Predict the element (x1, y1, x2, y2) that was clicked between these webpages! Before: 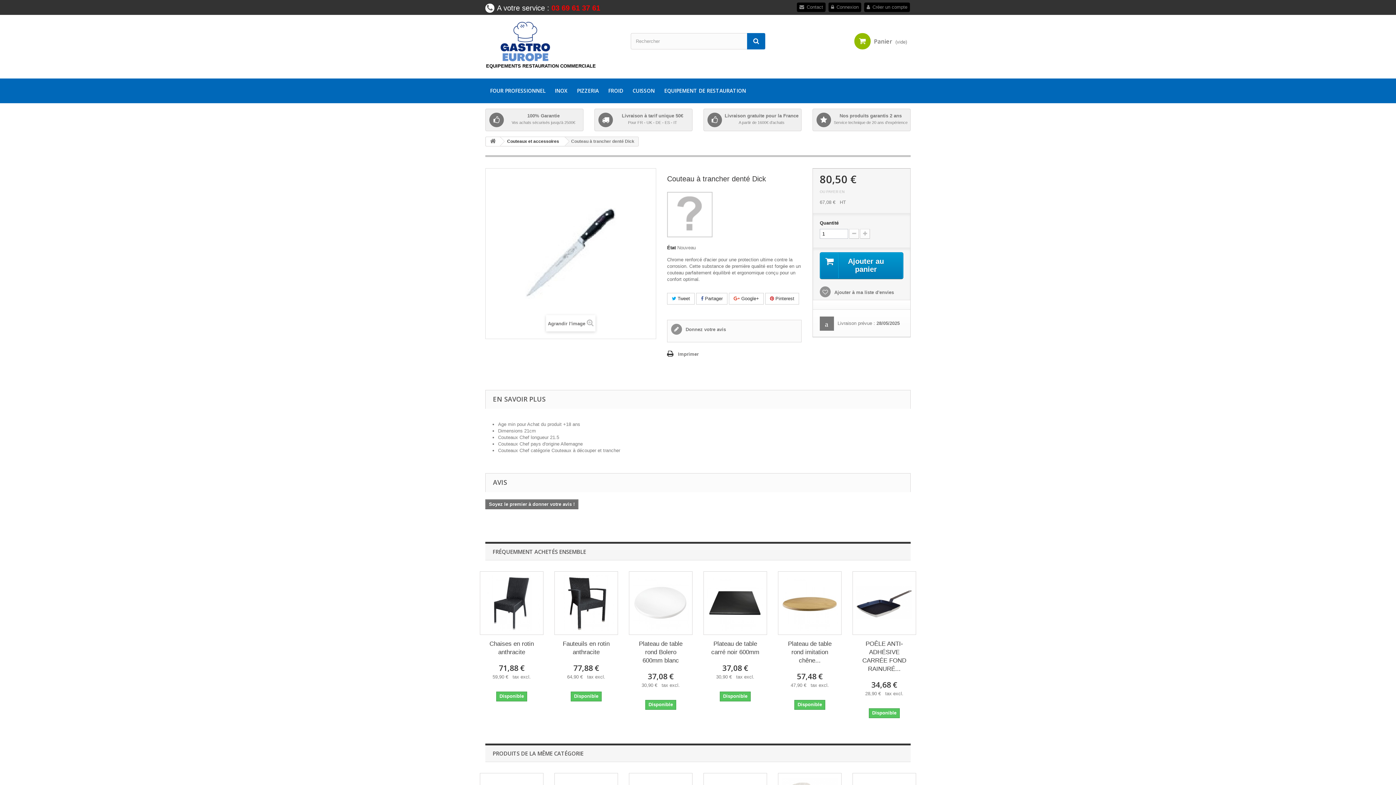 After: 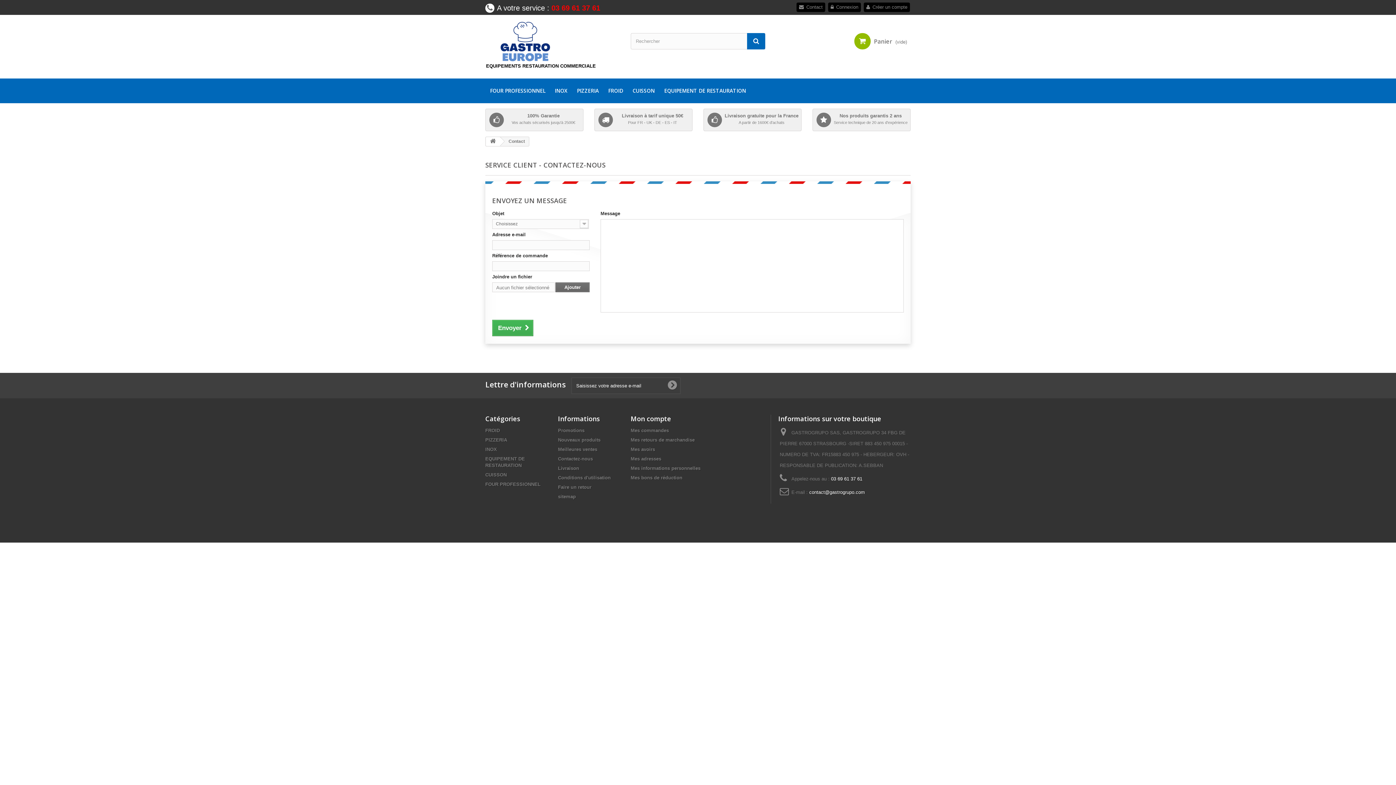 Action: label: Contact bbox: (797, 2, 825, 12)